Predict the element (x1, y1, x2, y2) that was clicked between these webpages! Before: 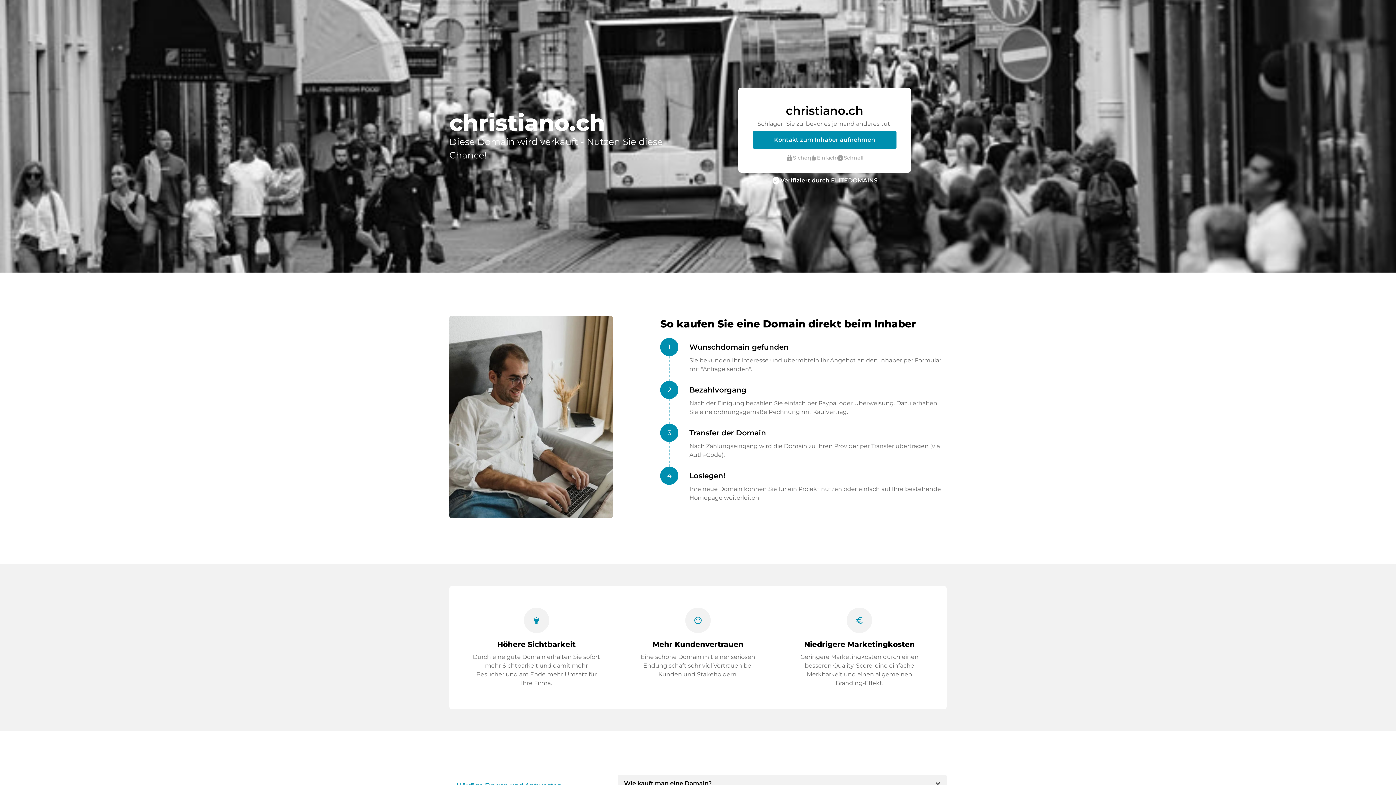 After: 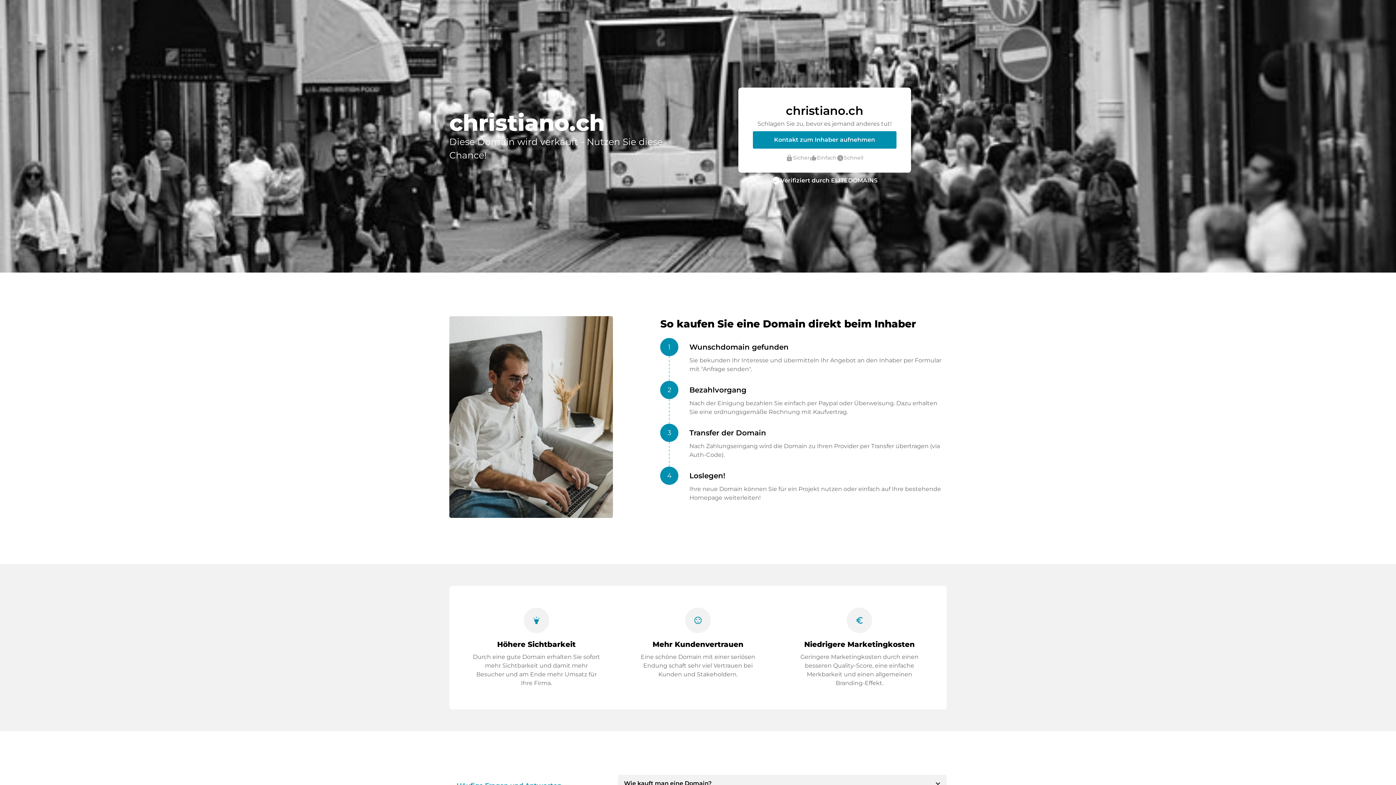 Action: bbox: (780, 176, 877, 185) label: Verifiziert durch ELITEDOMAINS